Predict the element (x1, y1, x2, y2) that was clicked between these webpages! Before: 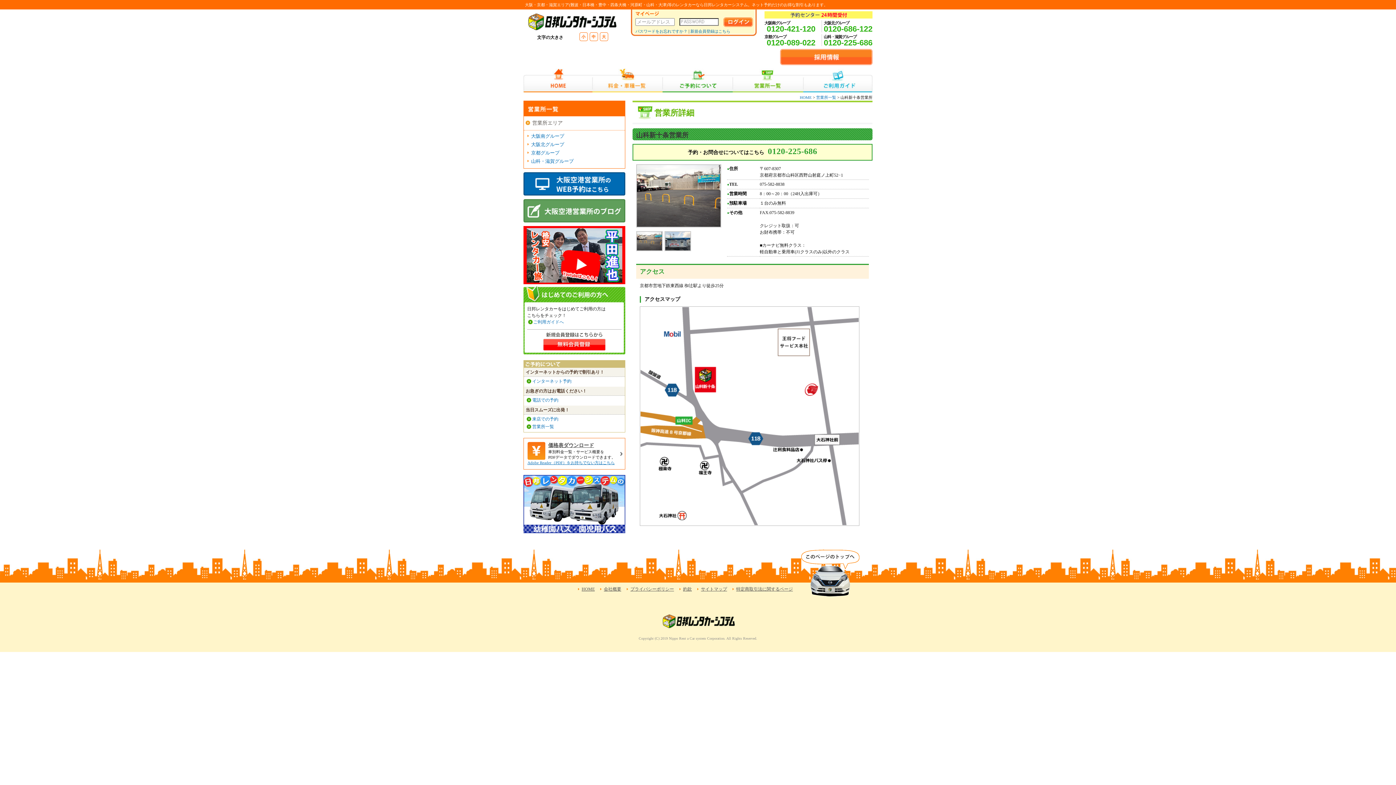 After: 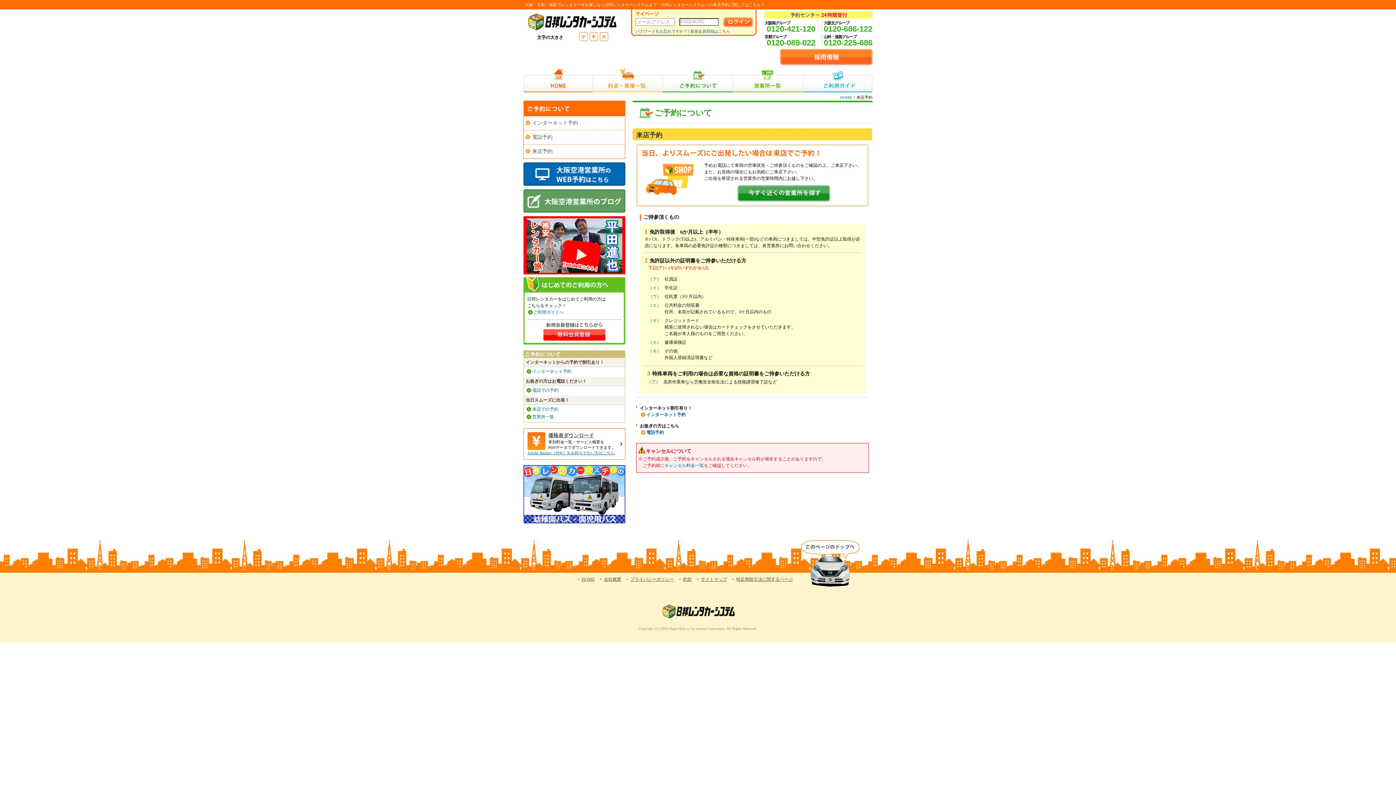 Action: bbox: (532, 416, 558, 421) label: 来店での予約